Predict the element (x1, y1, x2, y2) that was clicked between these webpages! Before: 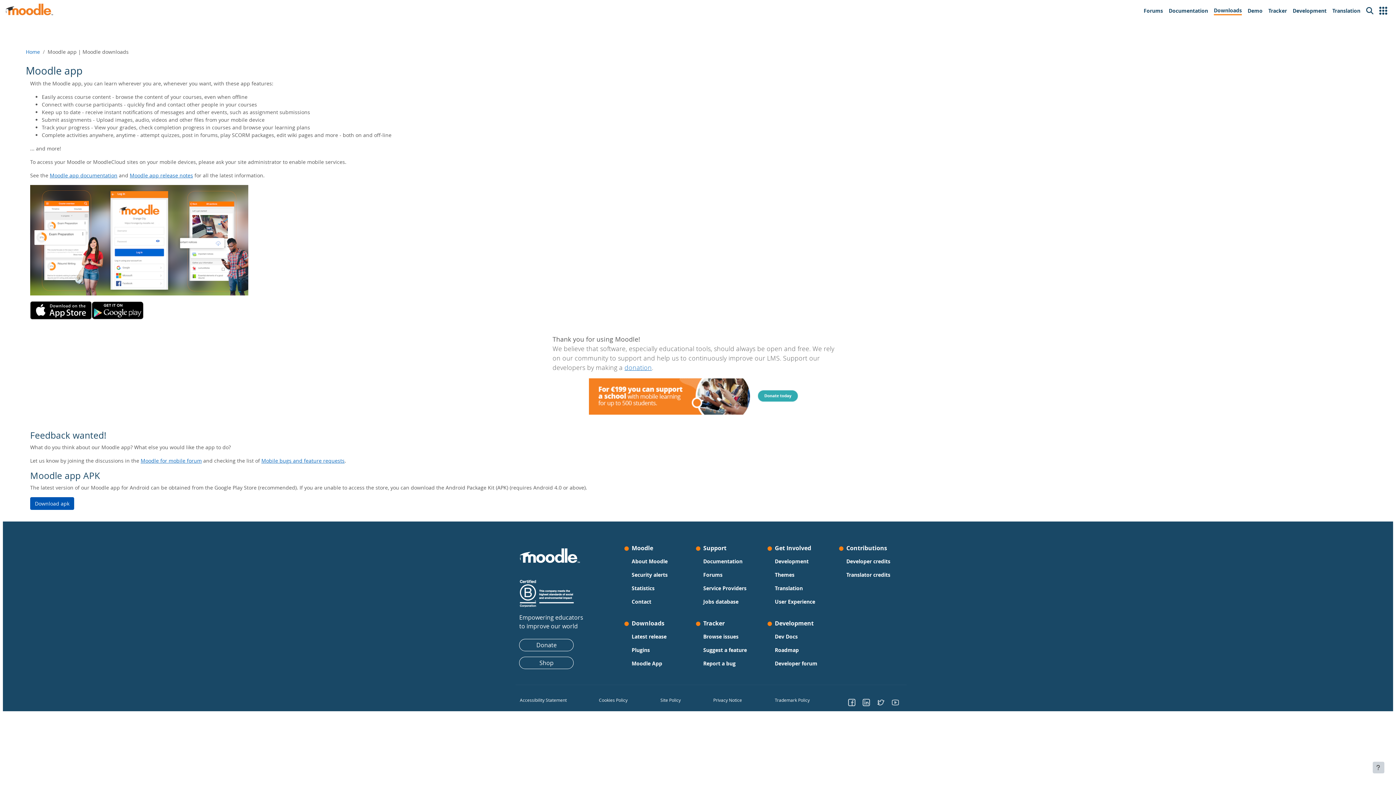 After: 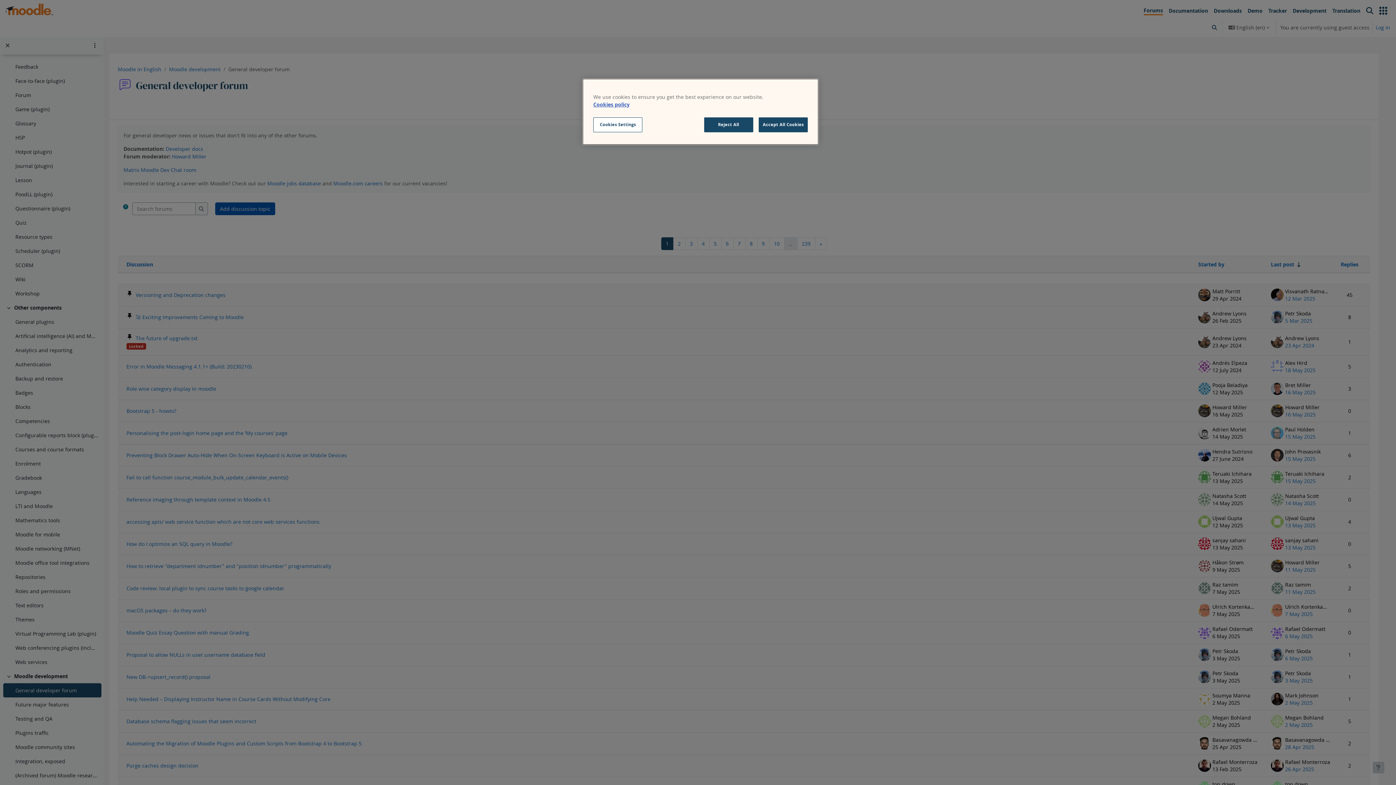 Action: bbox: (775, 658, 817, 668) label: Developer forum